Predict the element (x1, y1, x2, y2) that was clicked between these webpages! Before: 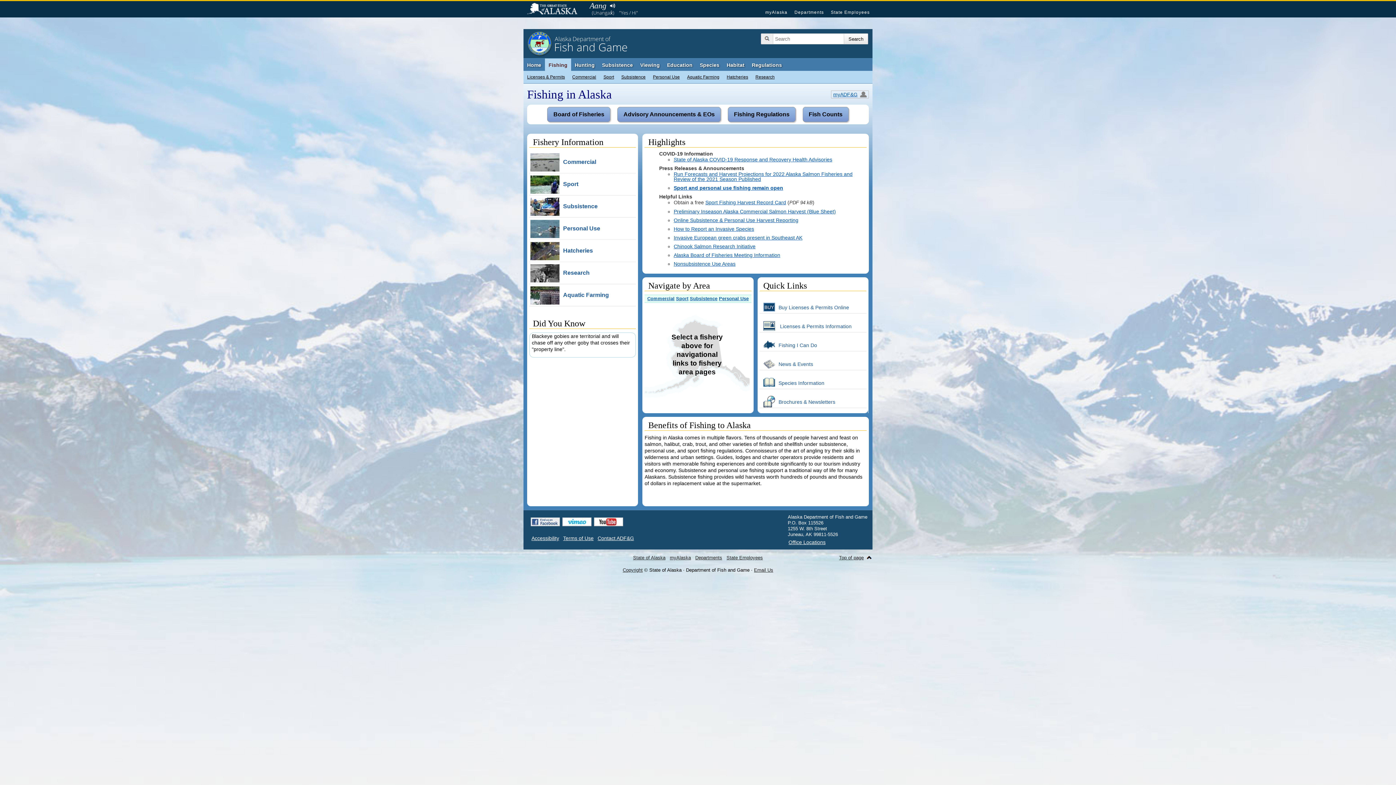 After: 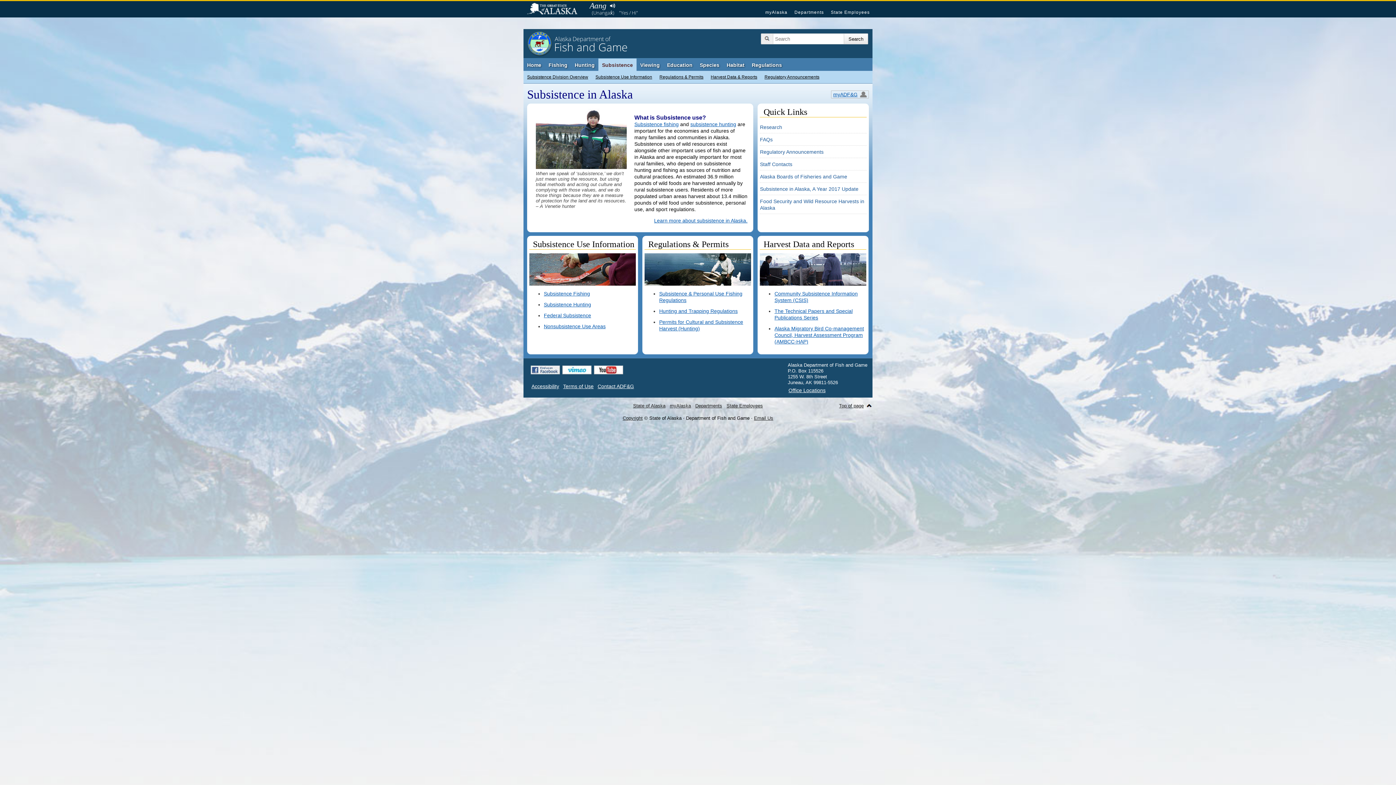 Action: bbox: (598, 58, 636, 71) label: Subsistence